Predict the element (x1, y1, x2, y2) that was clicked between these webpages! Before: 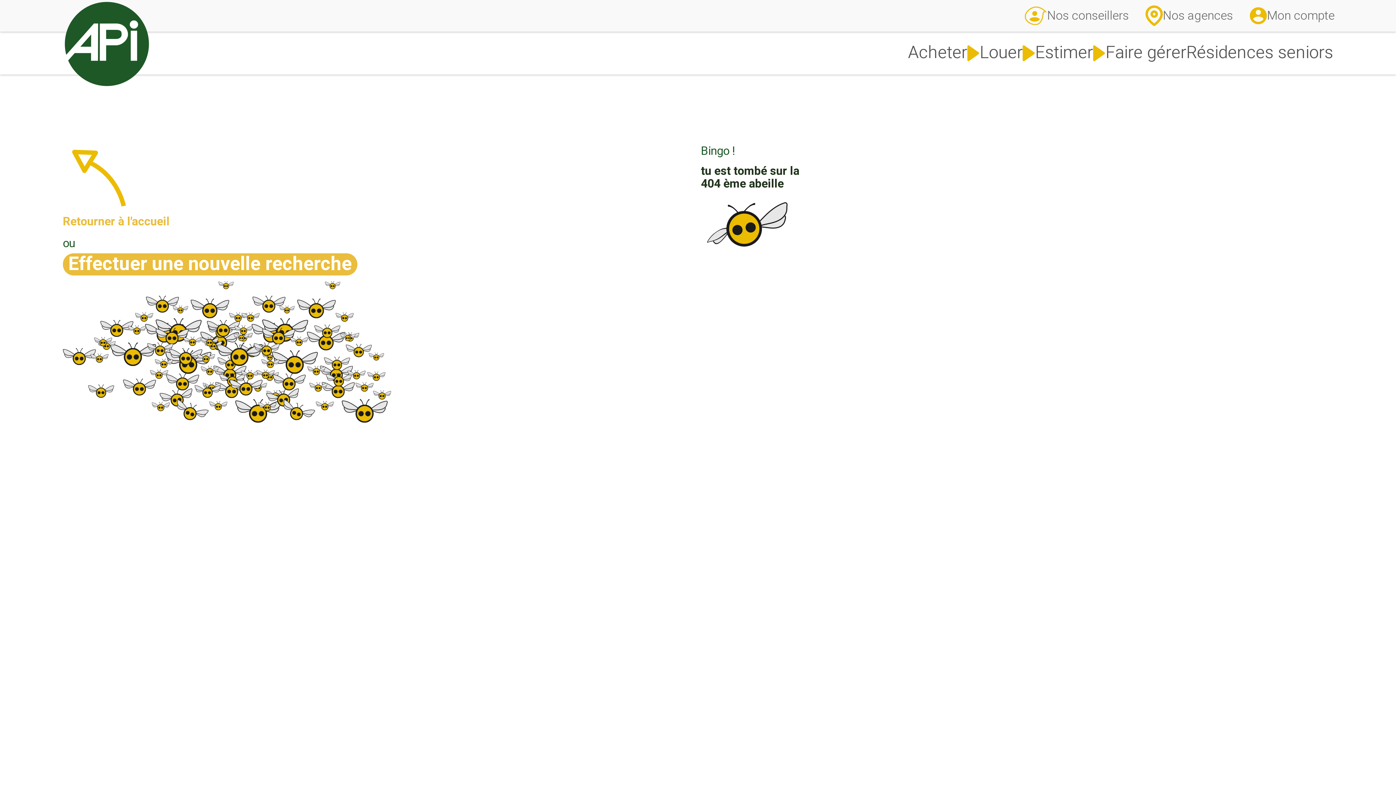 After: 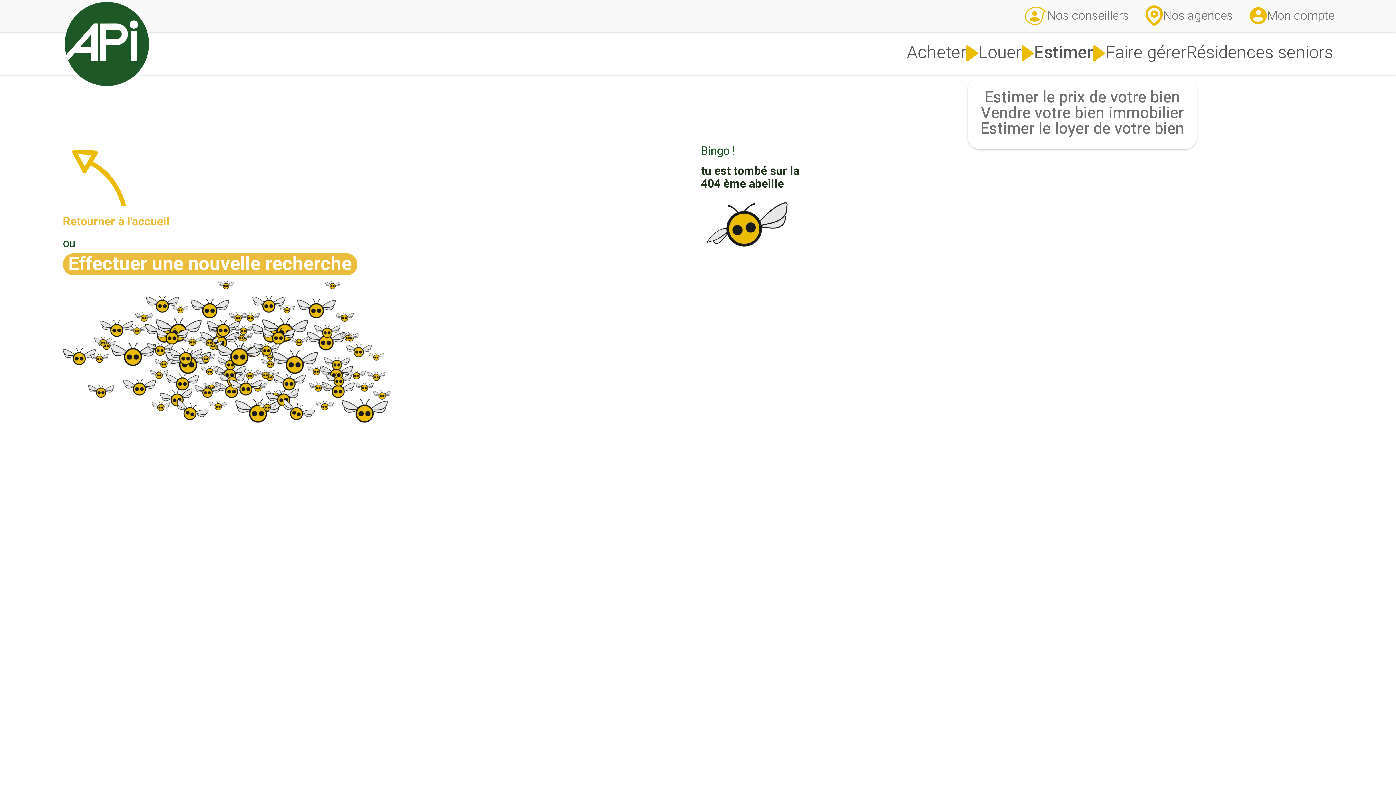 Action: bbox: (1035, 44, 1105, 62) label: Estimer